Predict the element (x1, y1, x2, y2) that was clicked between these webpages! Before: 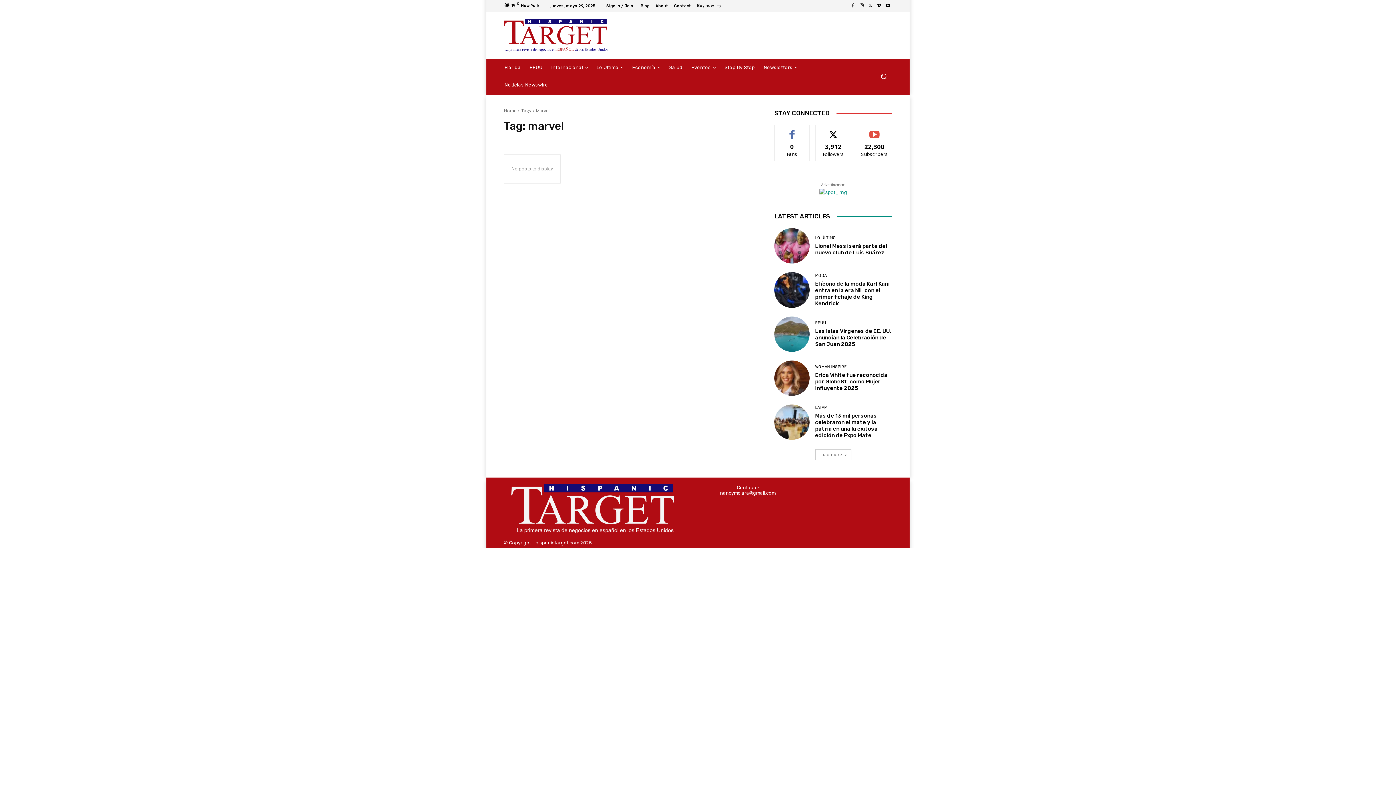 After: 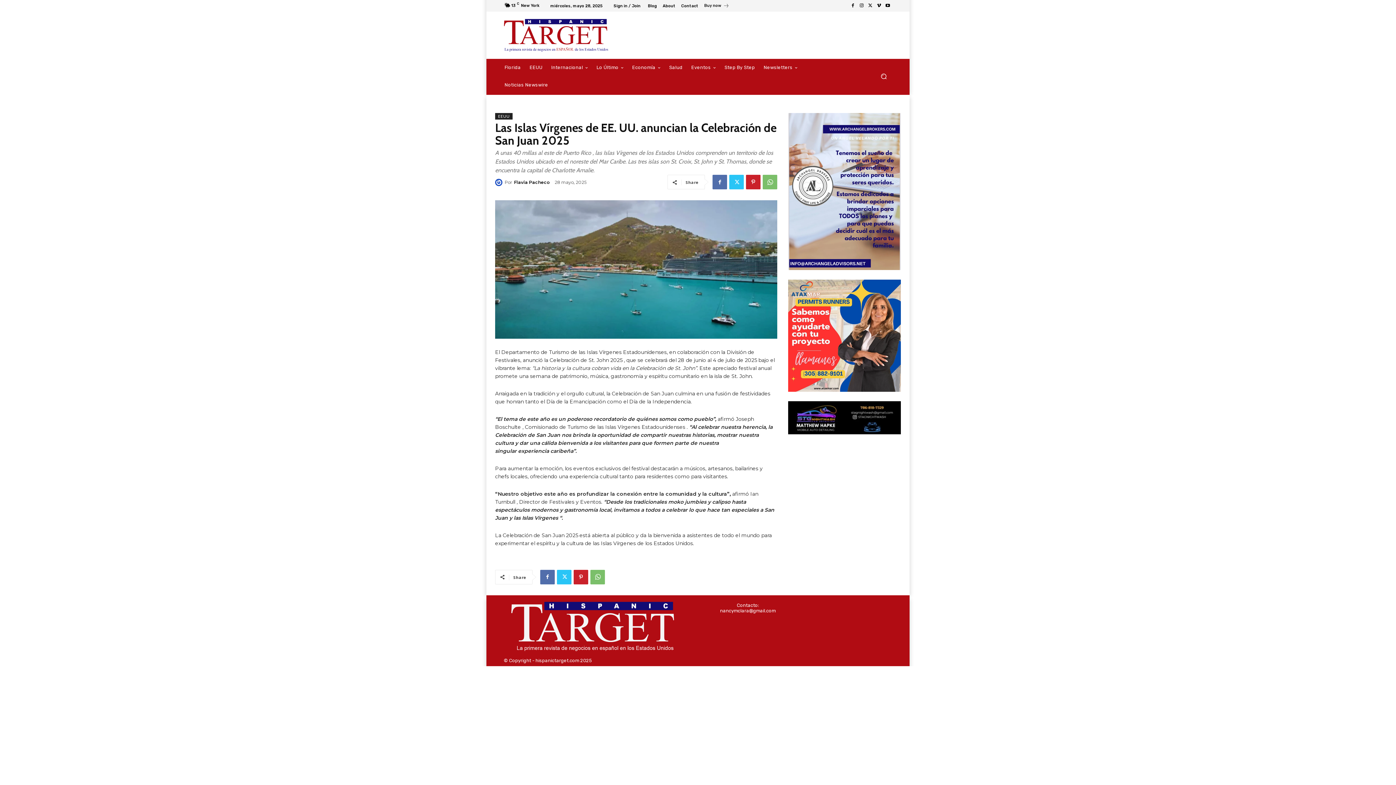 Action: bbox: (815, 327, 891, 347) label: Las Islas Vírgenes de EE. UU. anuncian la Celebración de San Juan 2025